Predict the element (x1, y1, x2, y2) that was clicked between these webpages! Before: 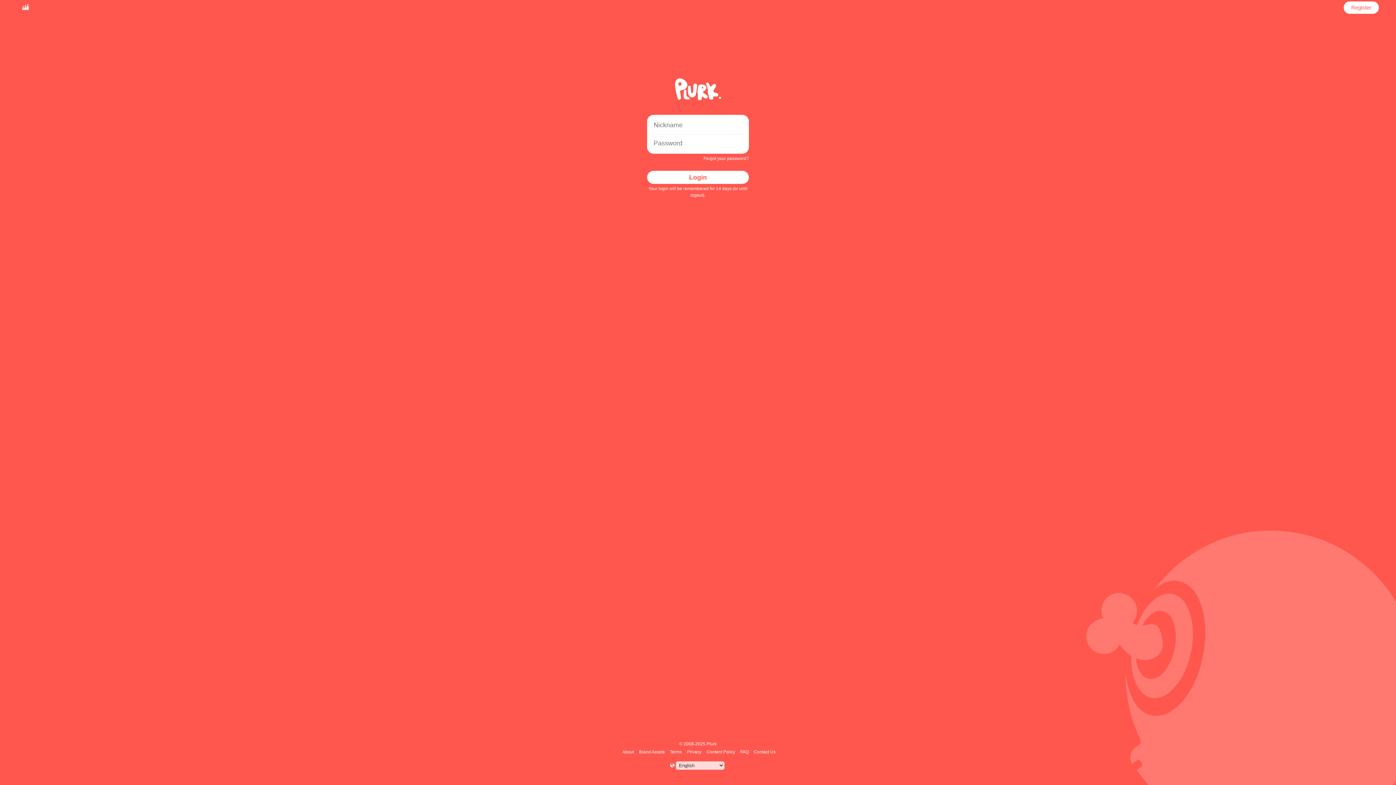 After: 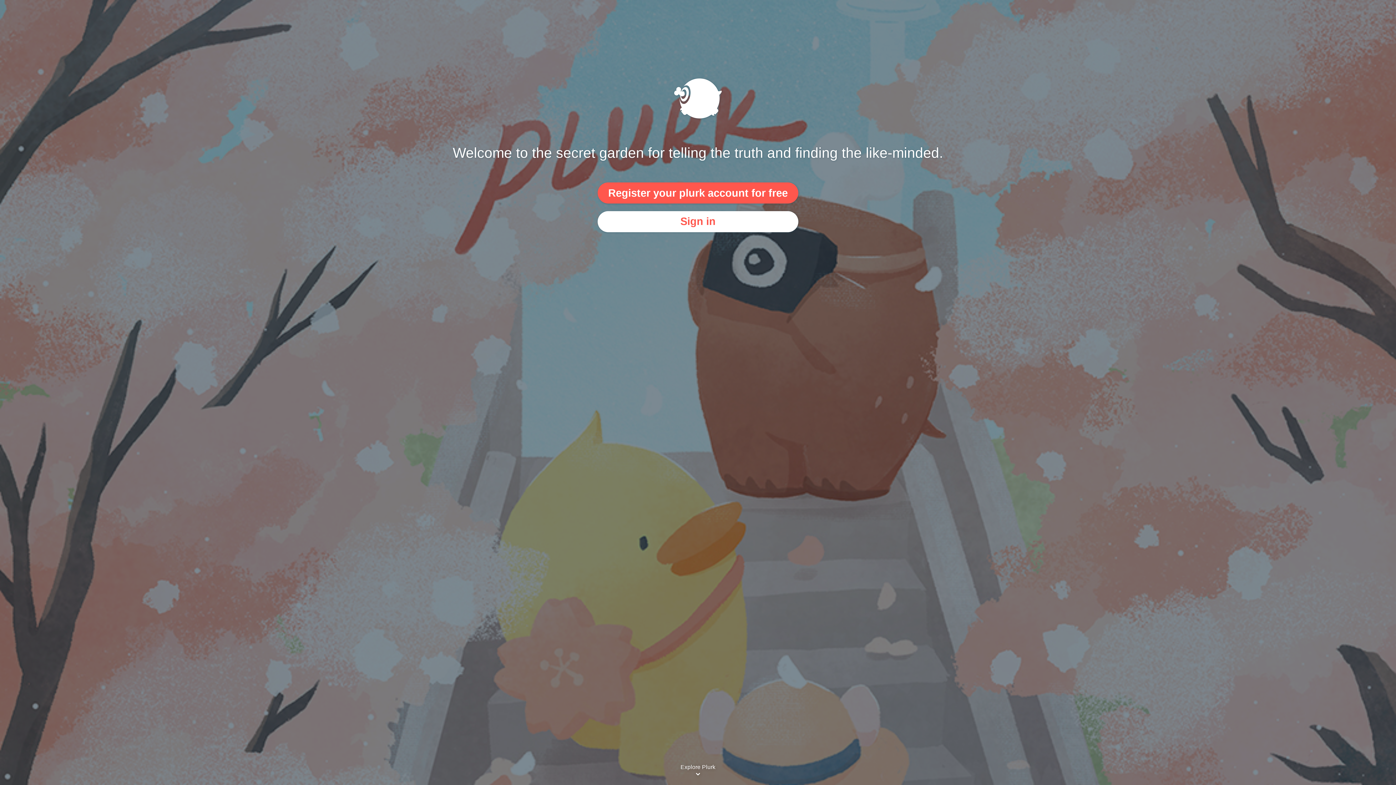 Action: bbox: (17, 1, 33, 13)